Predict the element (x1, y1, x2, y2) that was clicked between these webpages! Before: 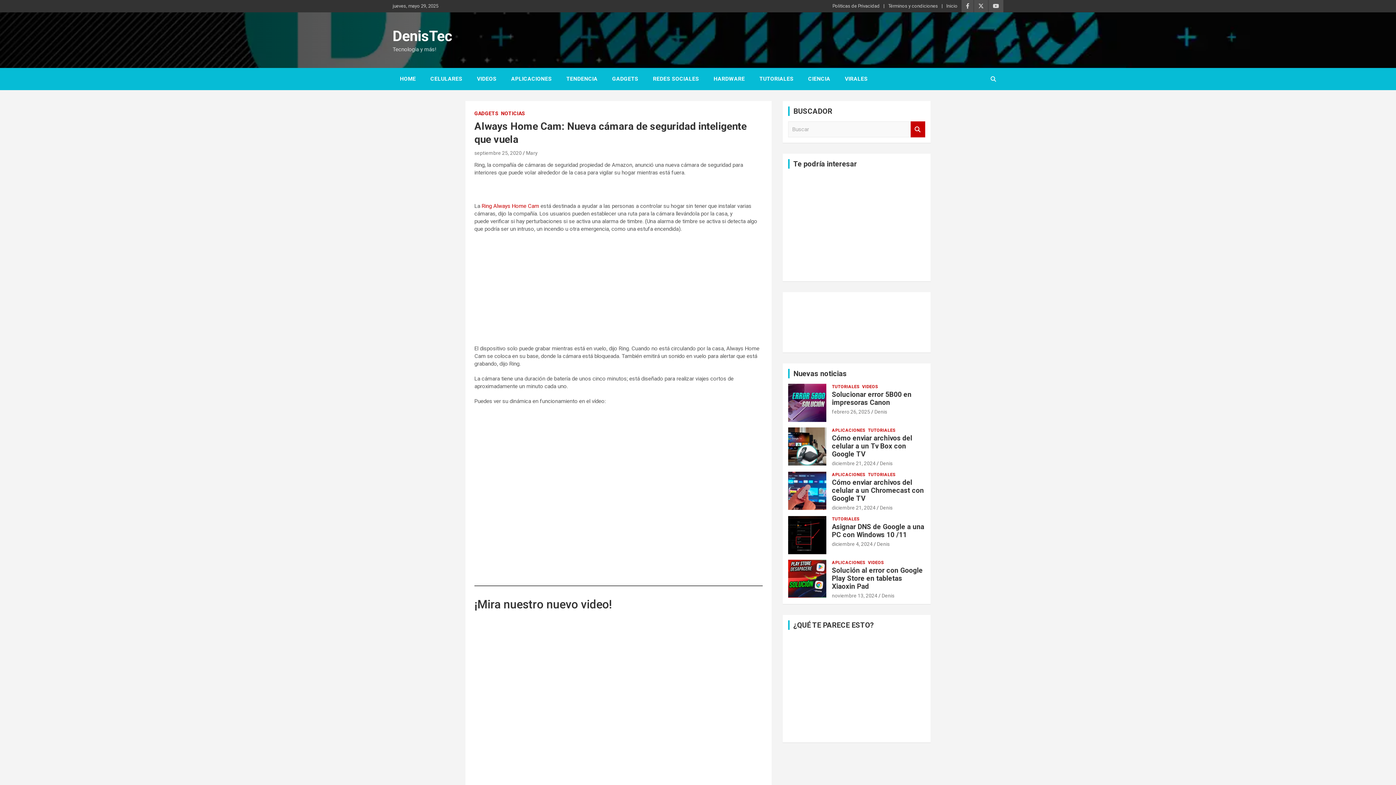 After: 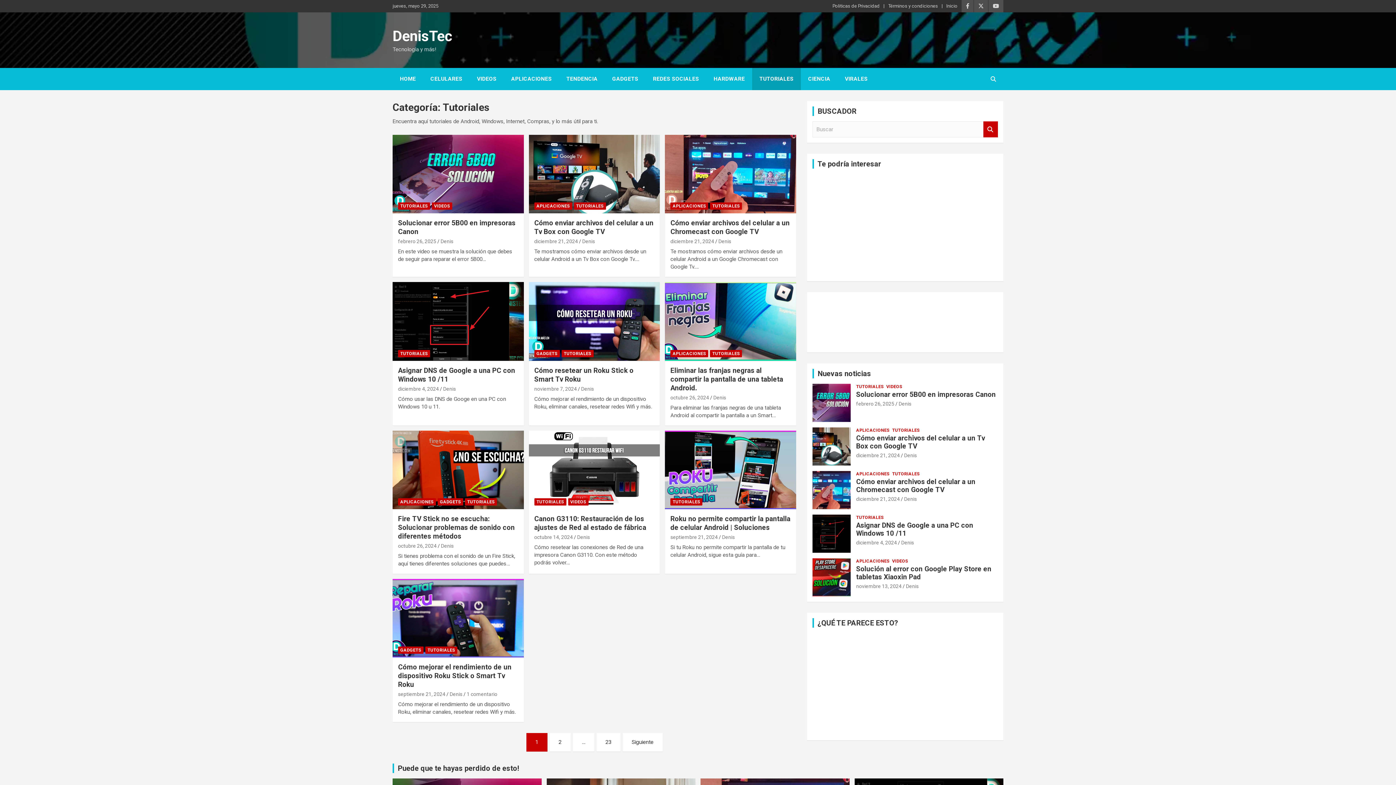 Action: bbox: (832, 384, 859, 389) label: TUTORIALES